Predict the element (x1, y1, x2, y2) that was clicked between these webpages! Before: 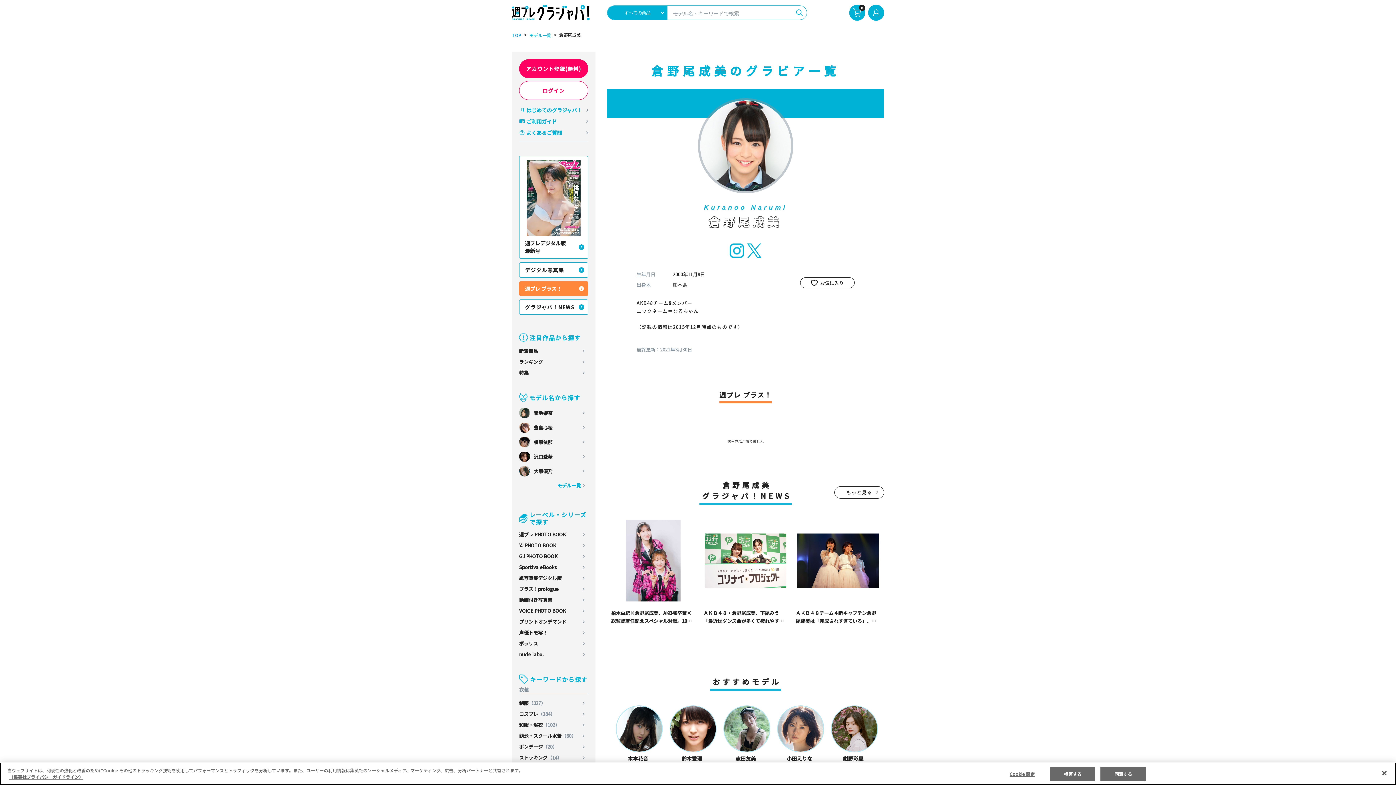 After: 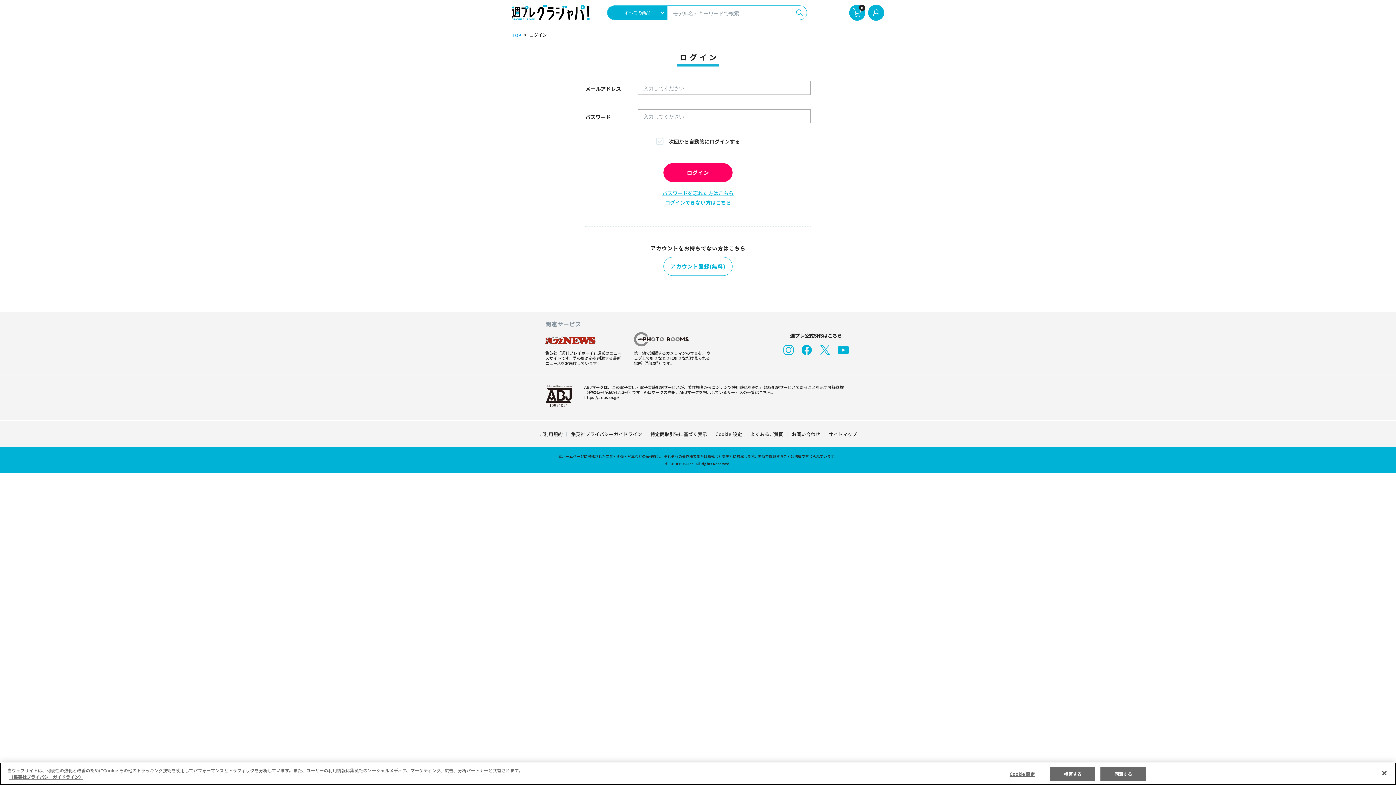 Action: label: ログイン bbox: (519, 81, 588, 100)